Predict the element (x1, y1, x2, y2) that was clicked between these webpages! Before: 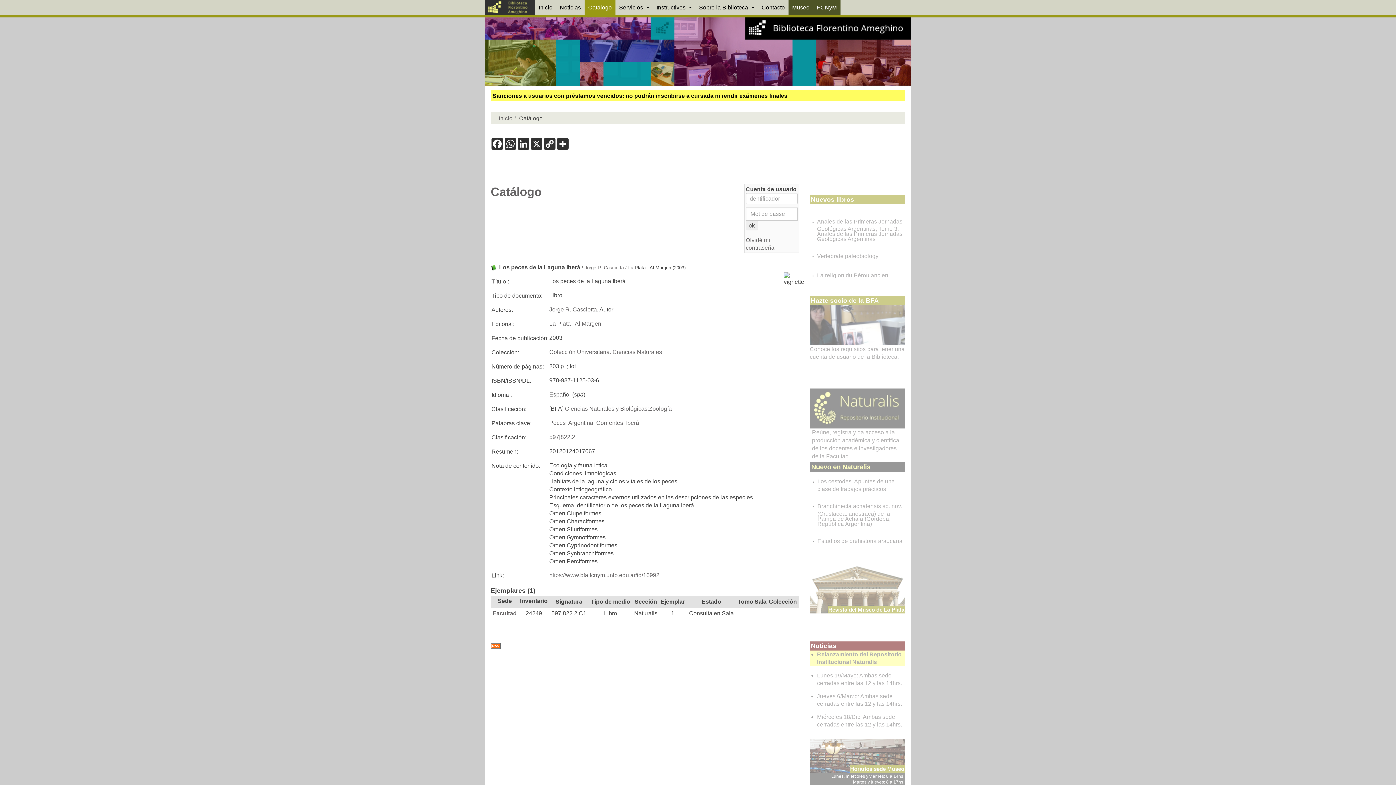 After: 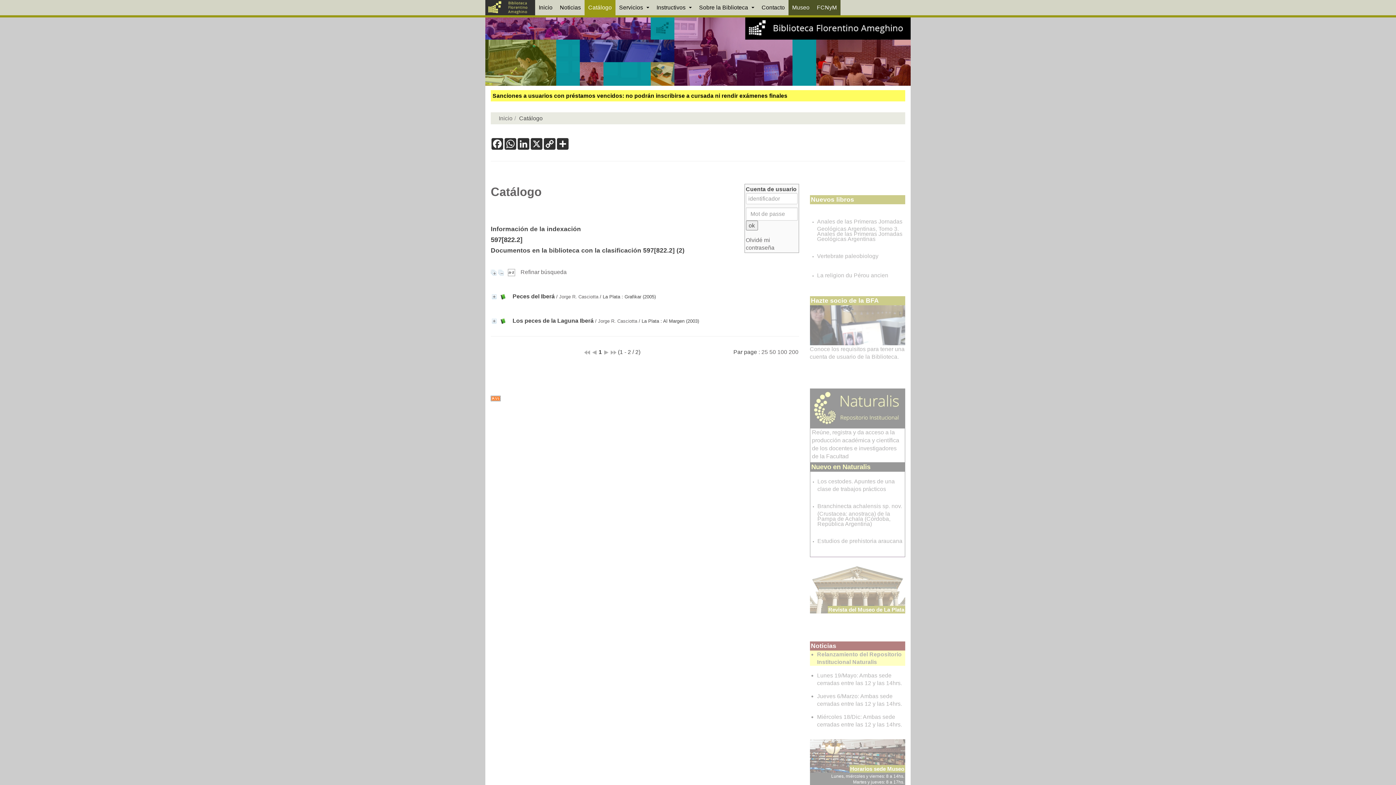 Action: bbox: (549, 434, 576, 440) label: 597[822.2]